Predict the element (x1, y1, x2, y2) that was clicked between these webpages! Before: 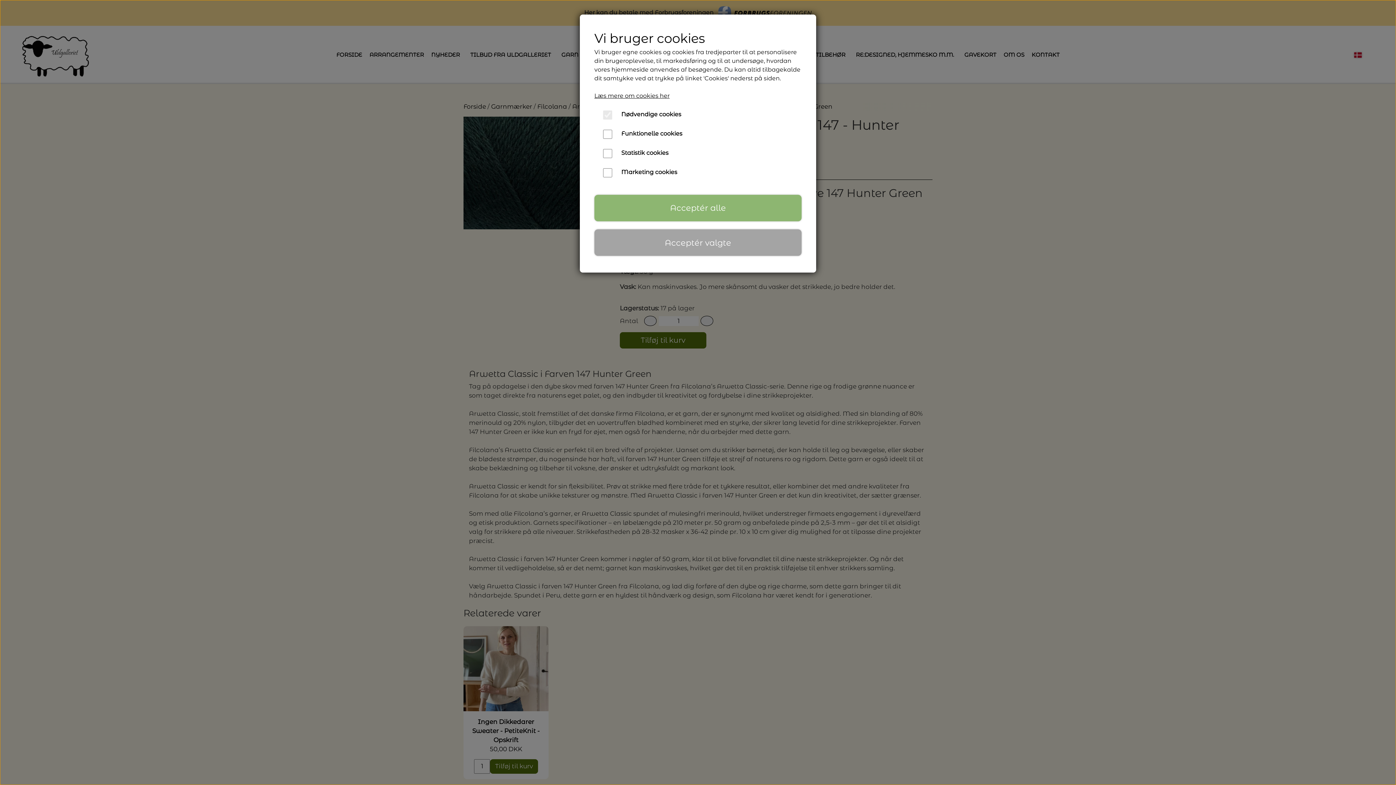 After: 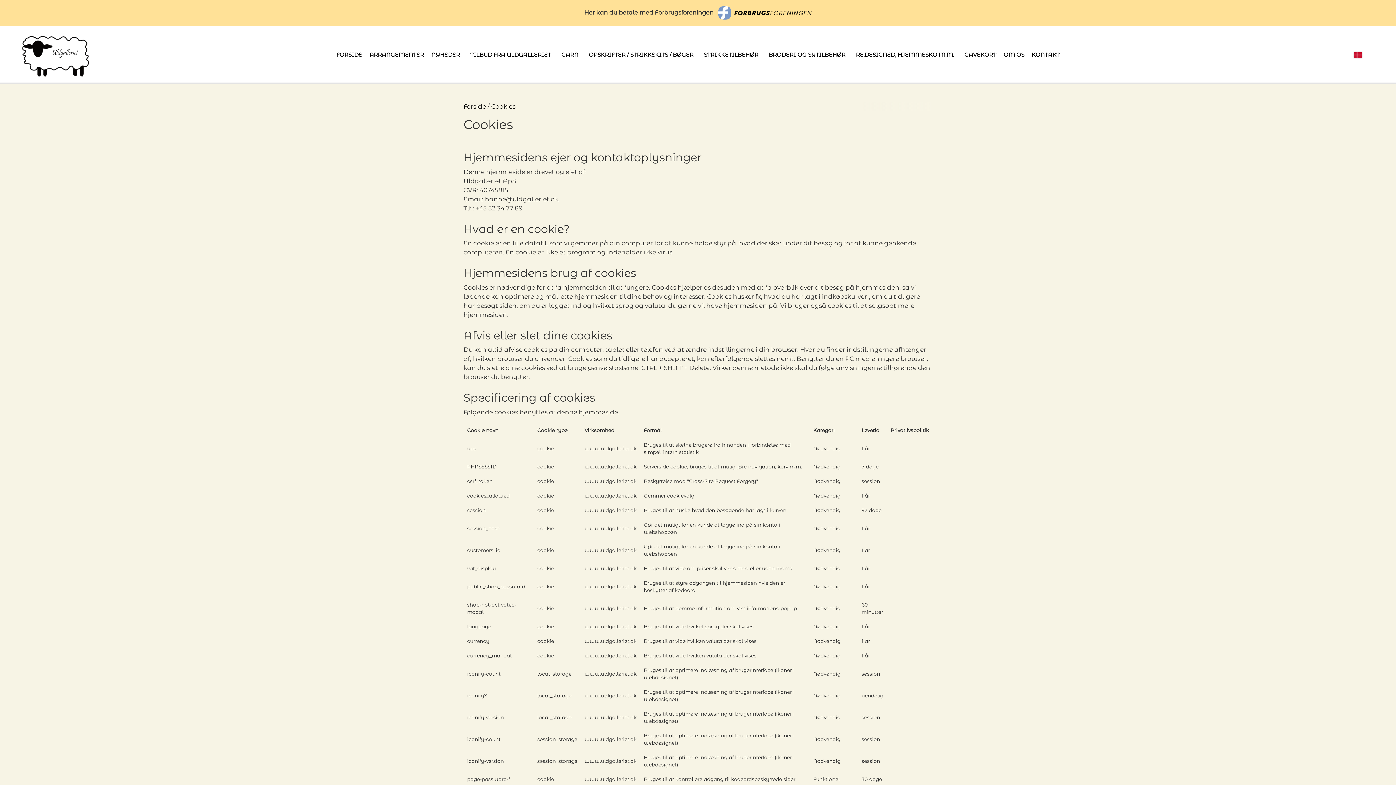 Action: label: Læs mere om cookies her bbox: (594, 92, 669, 99)